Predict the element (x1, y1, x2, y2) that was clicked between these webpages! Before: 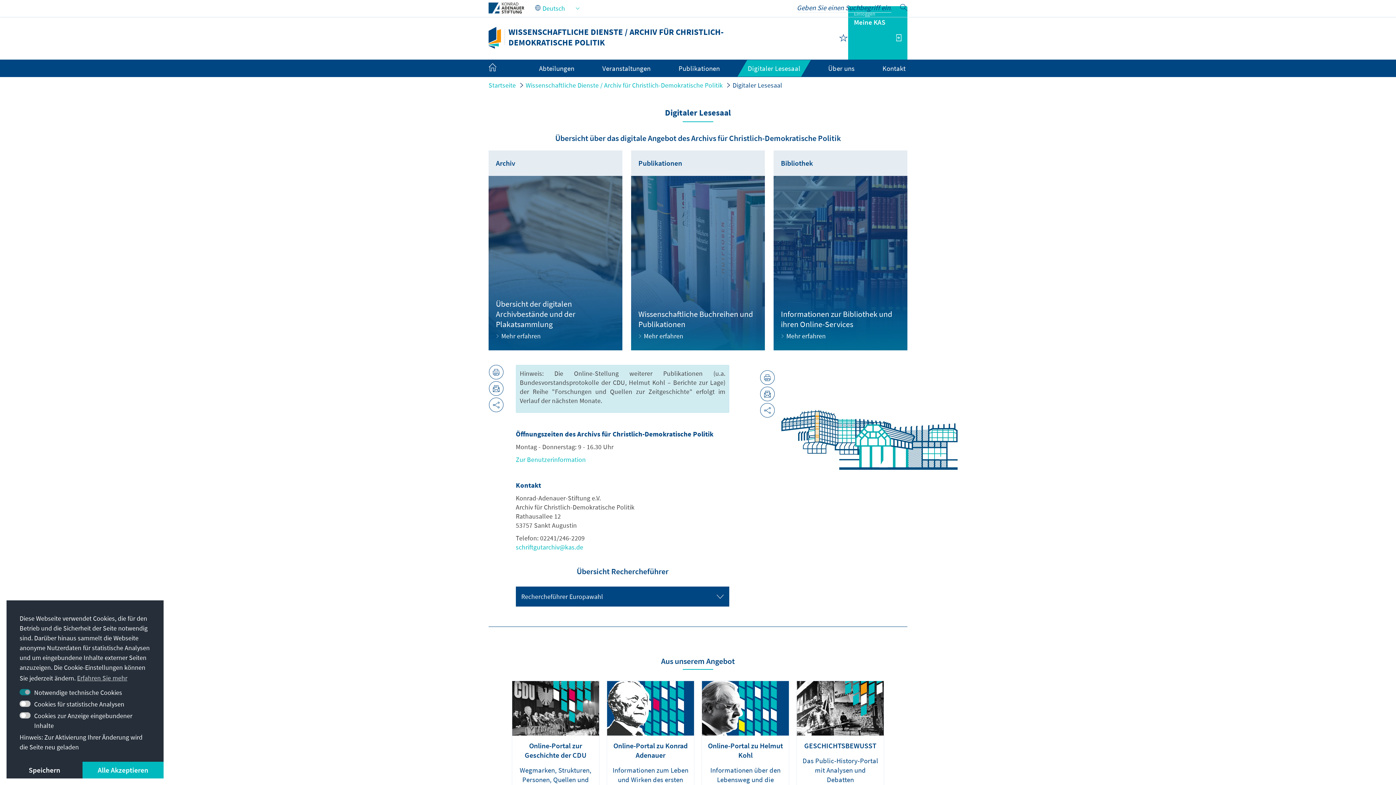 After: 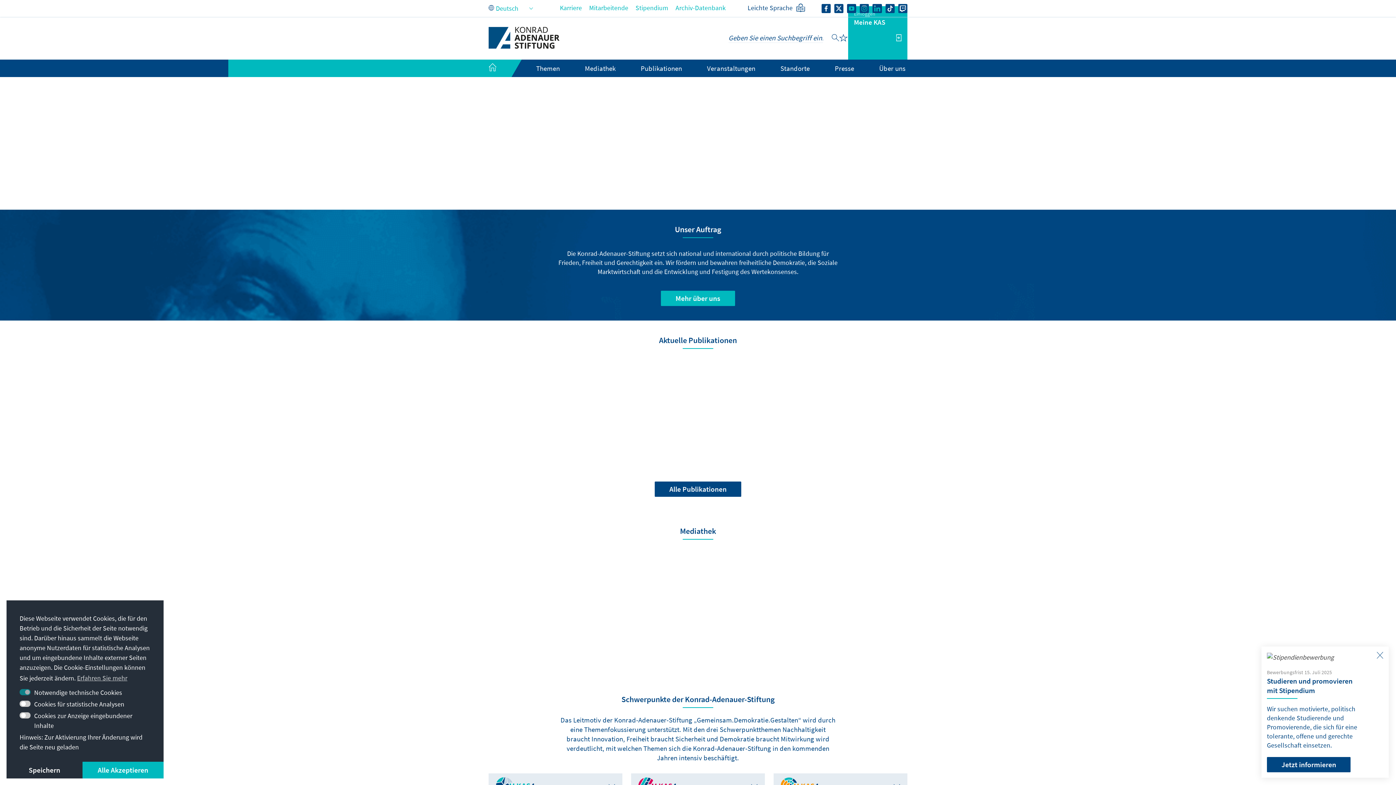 Action: bbox: (488, 2, 524, 11)